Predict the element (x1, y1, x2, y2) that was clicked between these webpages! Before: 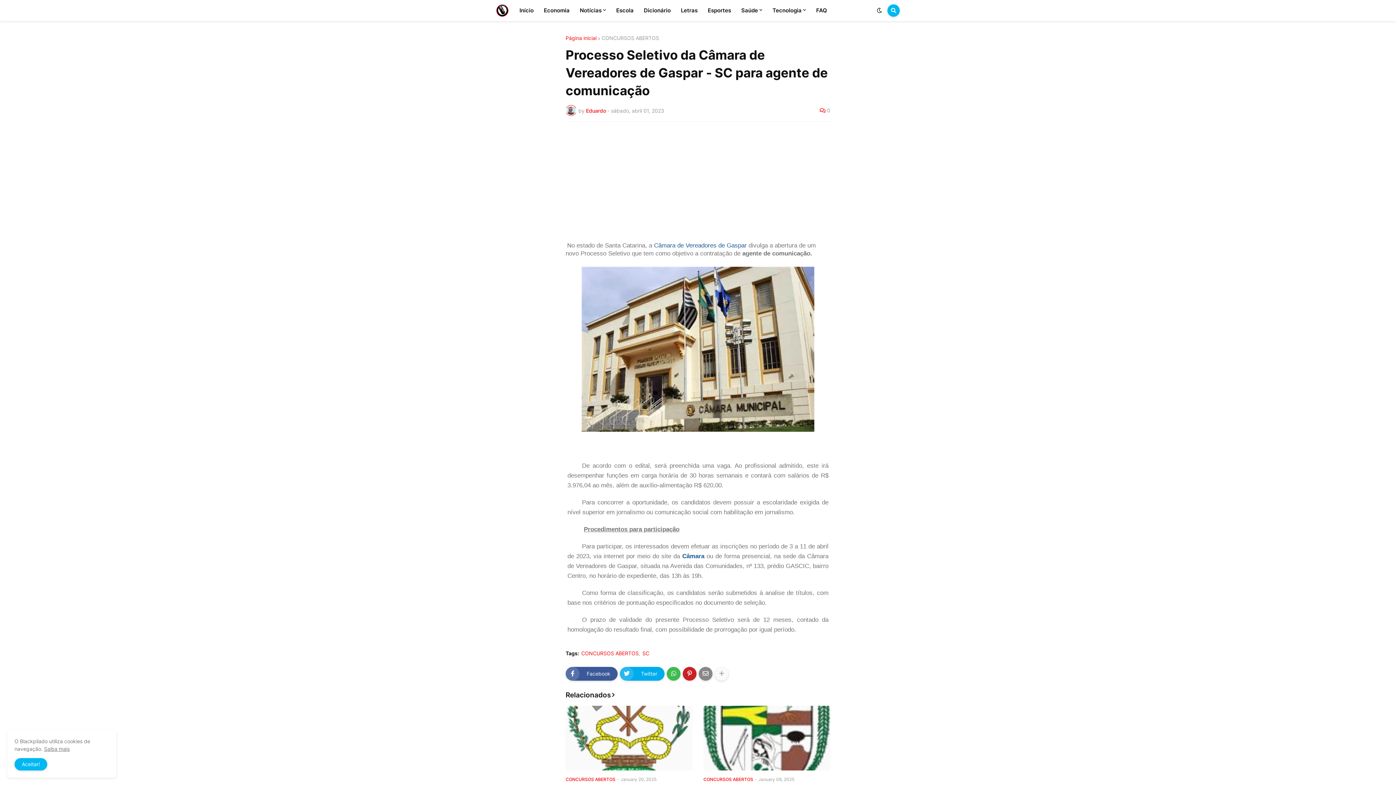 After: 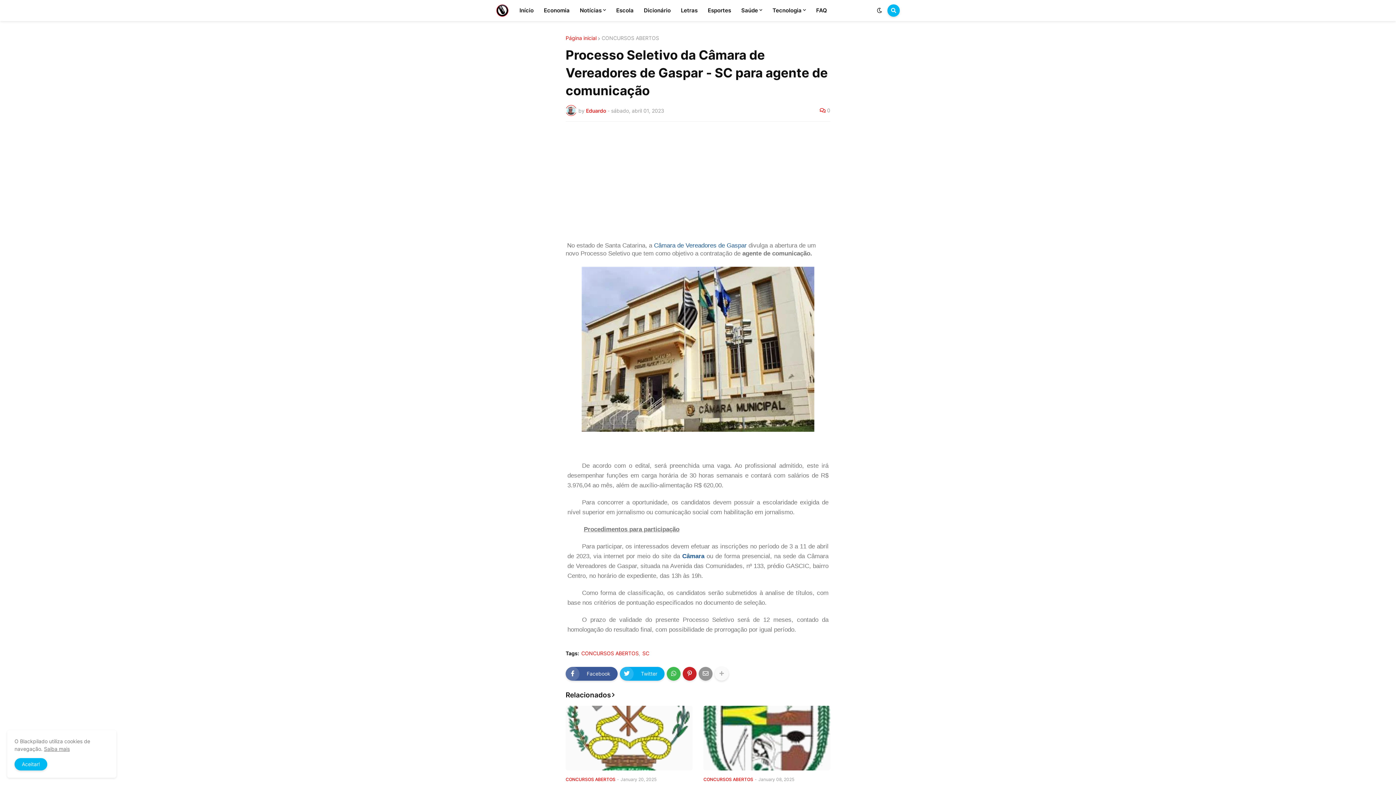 Action: bbox: (698, 667, 712, 680)